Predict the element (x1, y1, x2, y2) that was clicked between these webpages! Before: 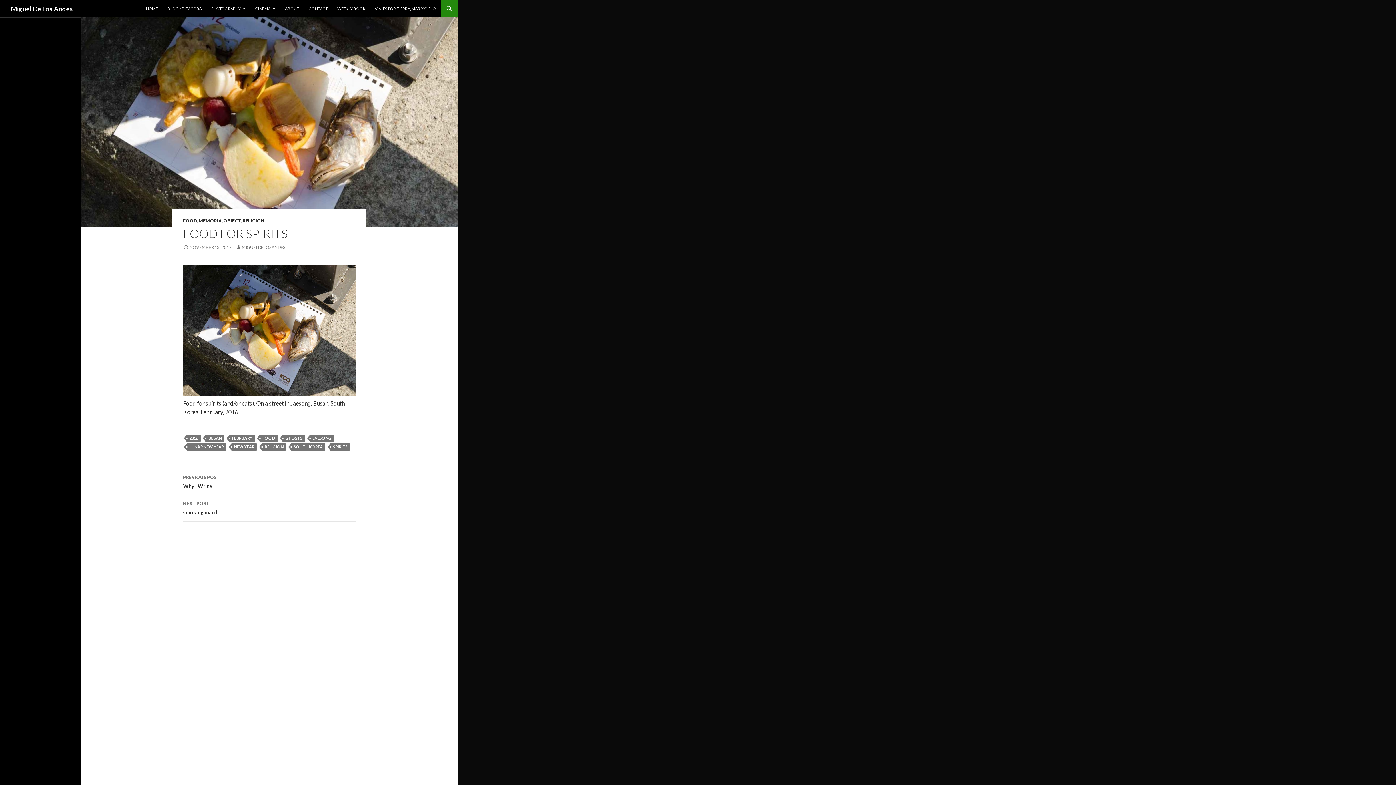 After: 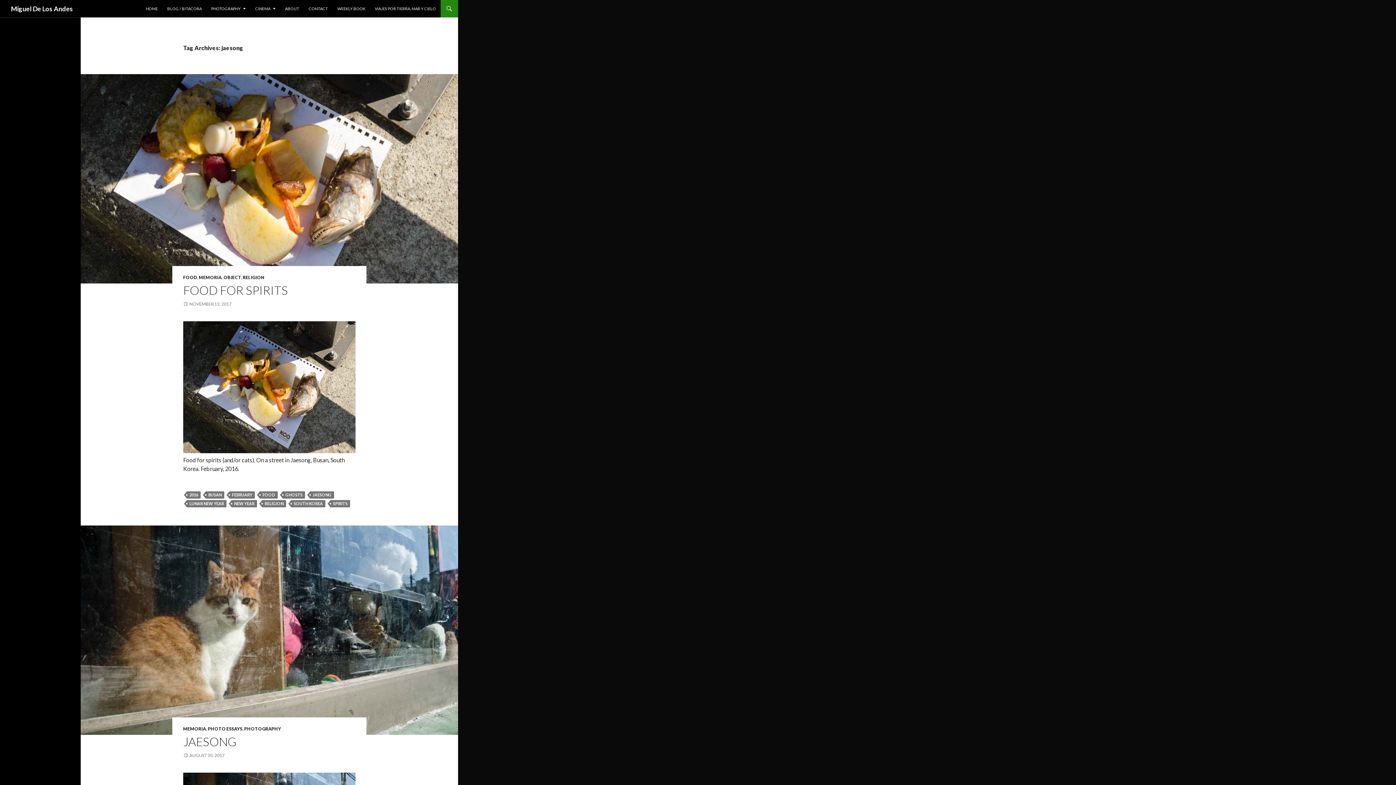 Action: bbox: (310, 434, 334, 442) label: JAESONG